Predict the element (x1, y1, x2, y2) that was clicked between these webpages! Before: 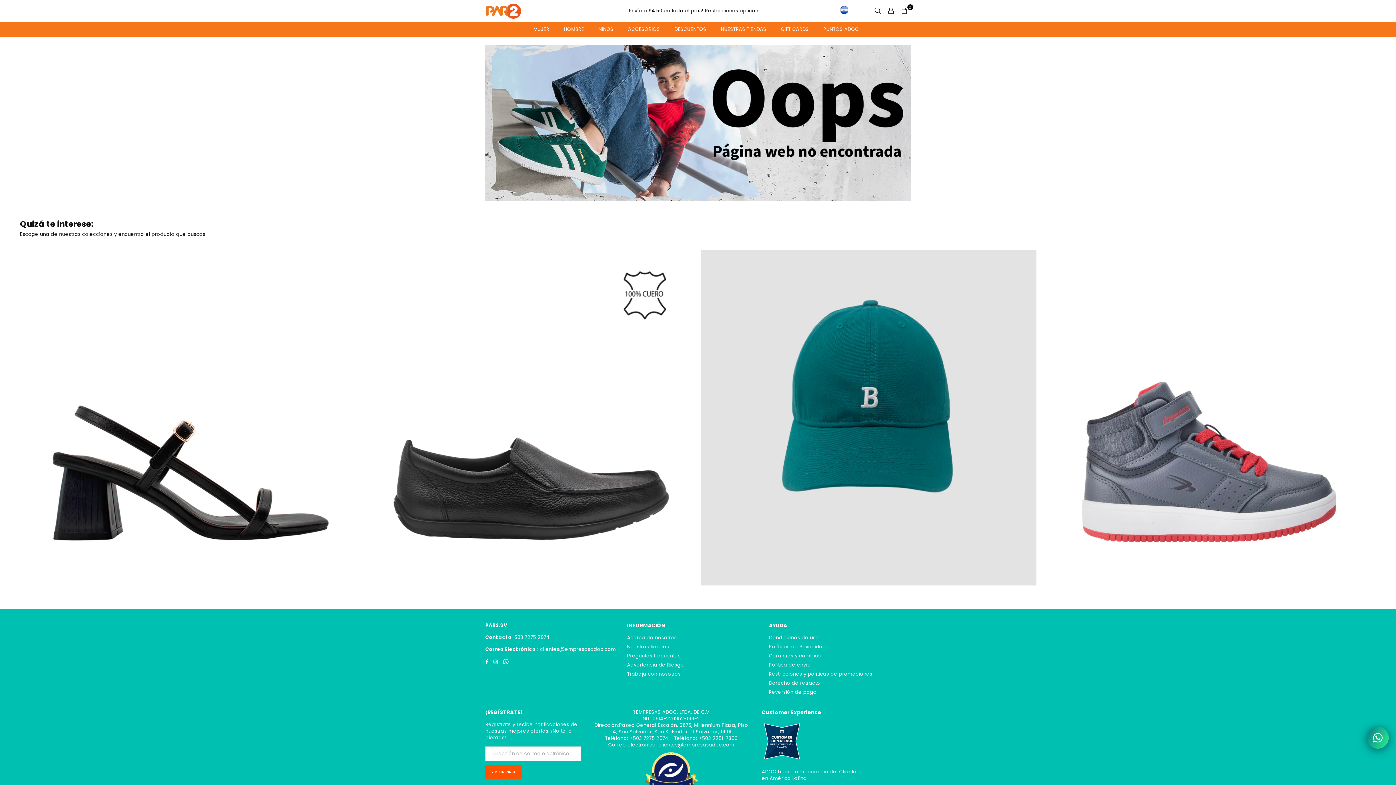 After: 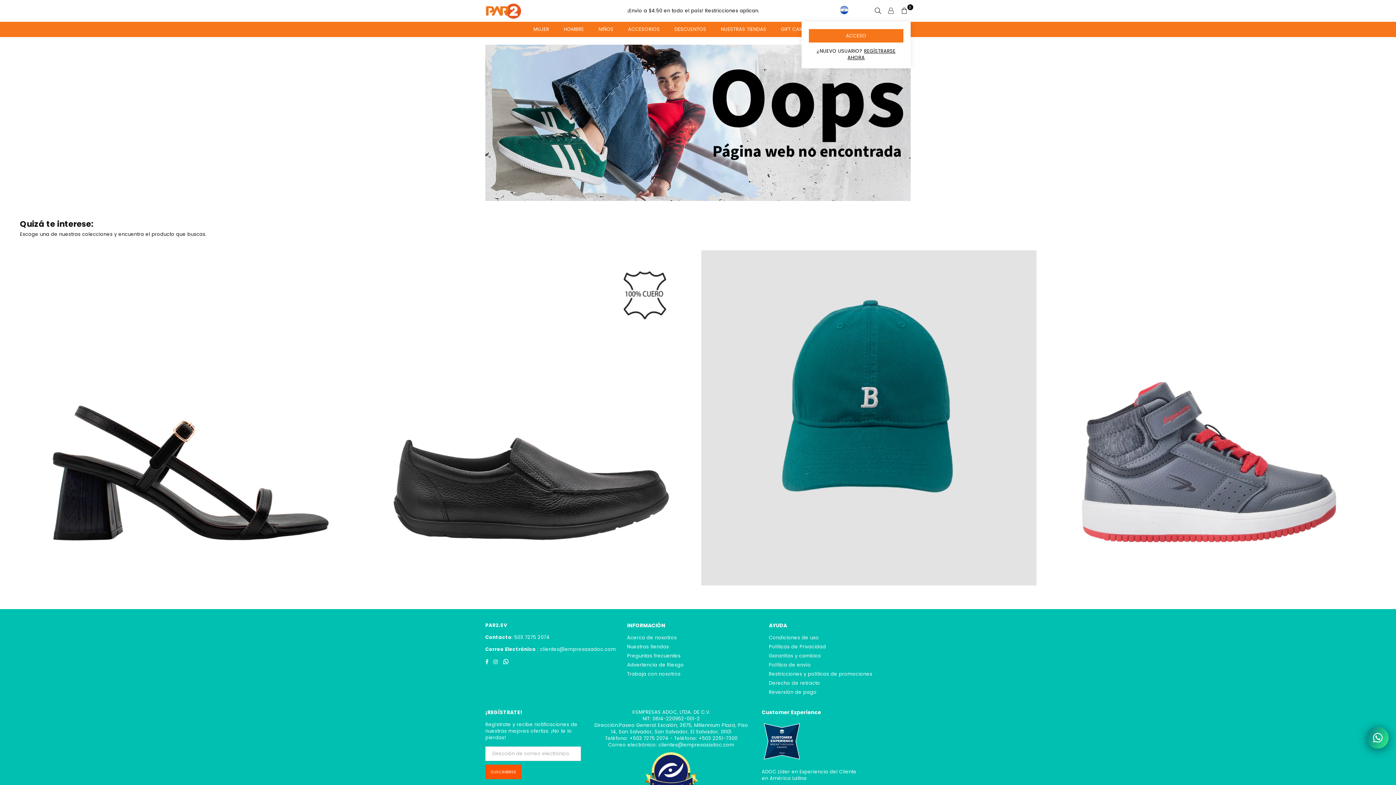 Action: bbox: (884, 5, 897, 16)